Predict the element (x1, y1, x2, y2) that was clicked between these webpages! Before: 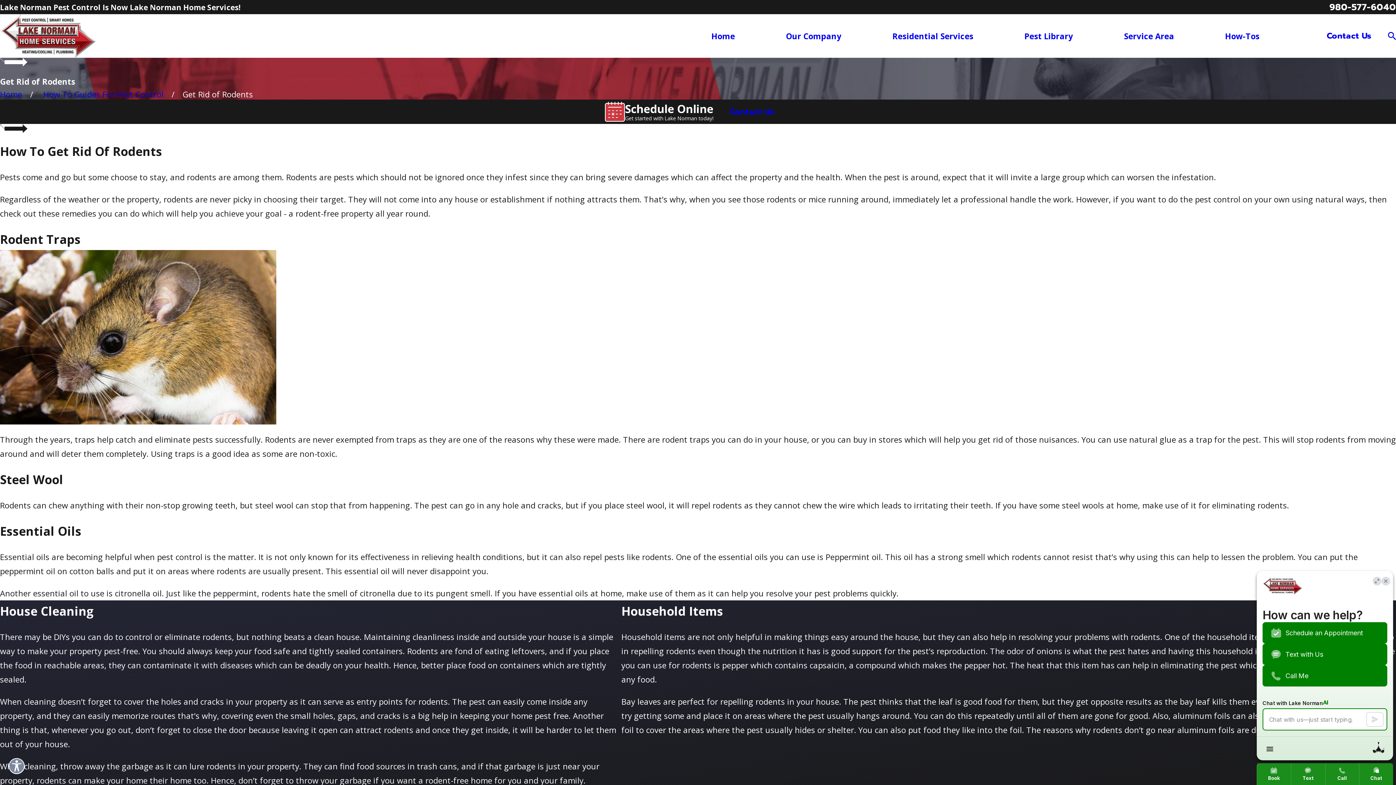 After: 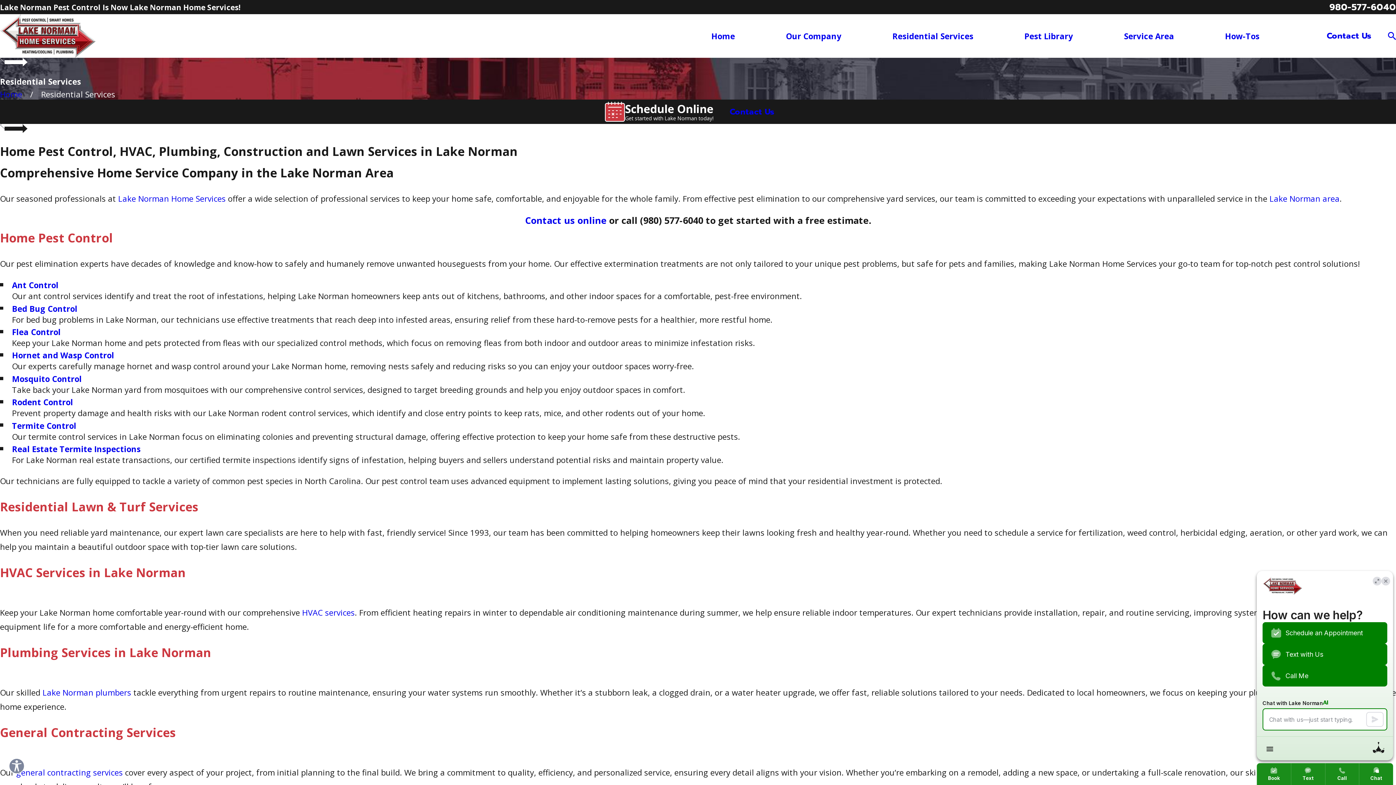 Action: bbox: (892, 30, 973, 41) label: Residential Services